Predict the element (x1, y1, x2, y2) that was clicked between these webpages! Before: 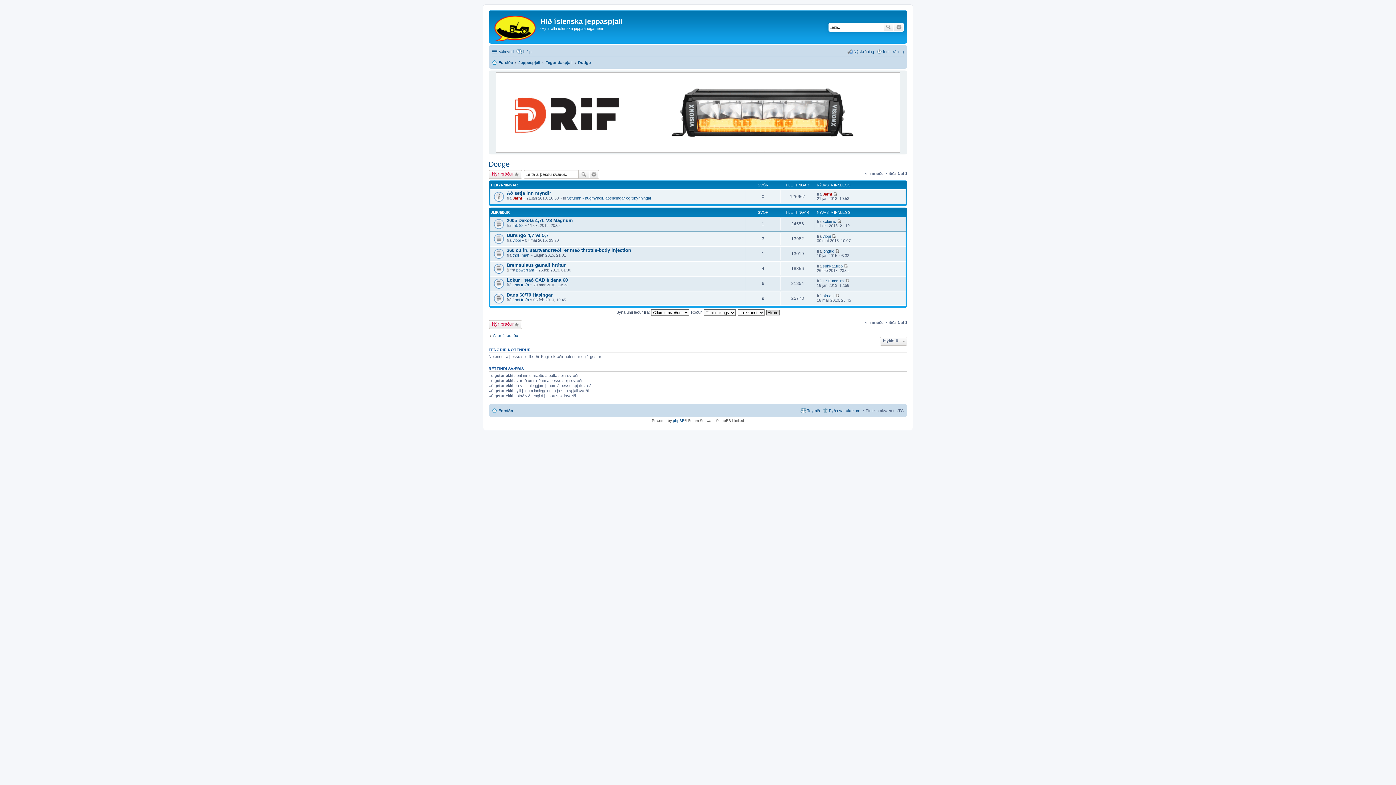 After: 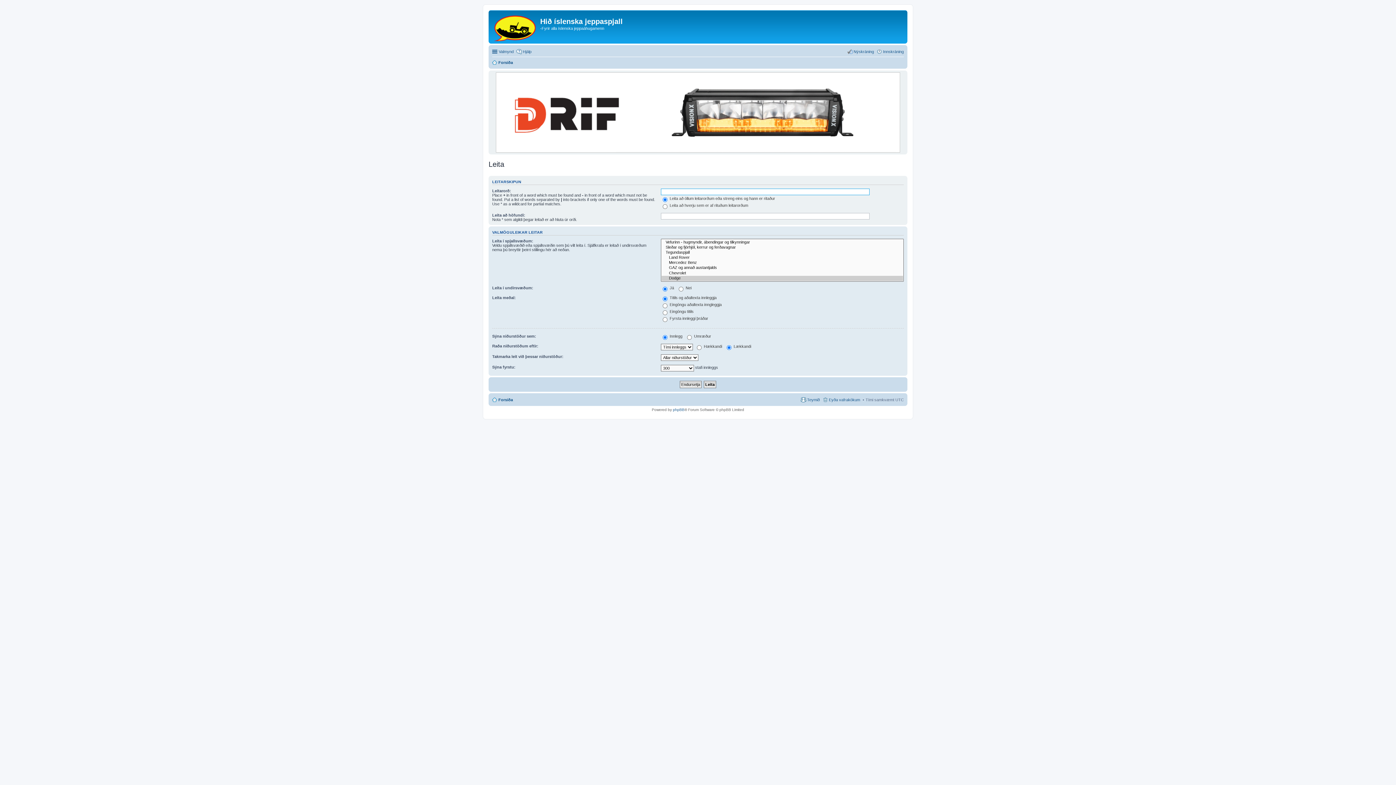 Action: label: Leita bbox: (578, 170, 589, 178)